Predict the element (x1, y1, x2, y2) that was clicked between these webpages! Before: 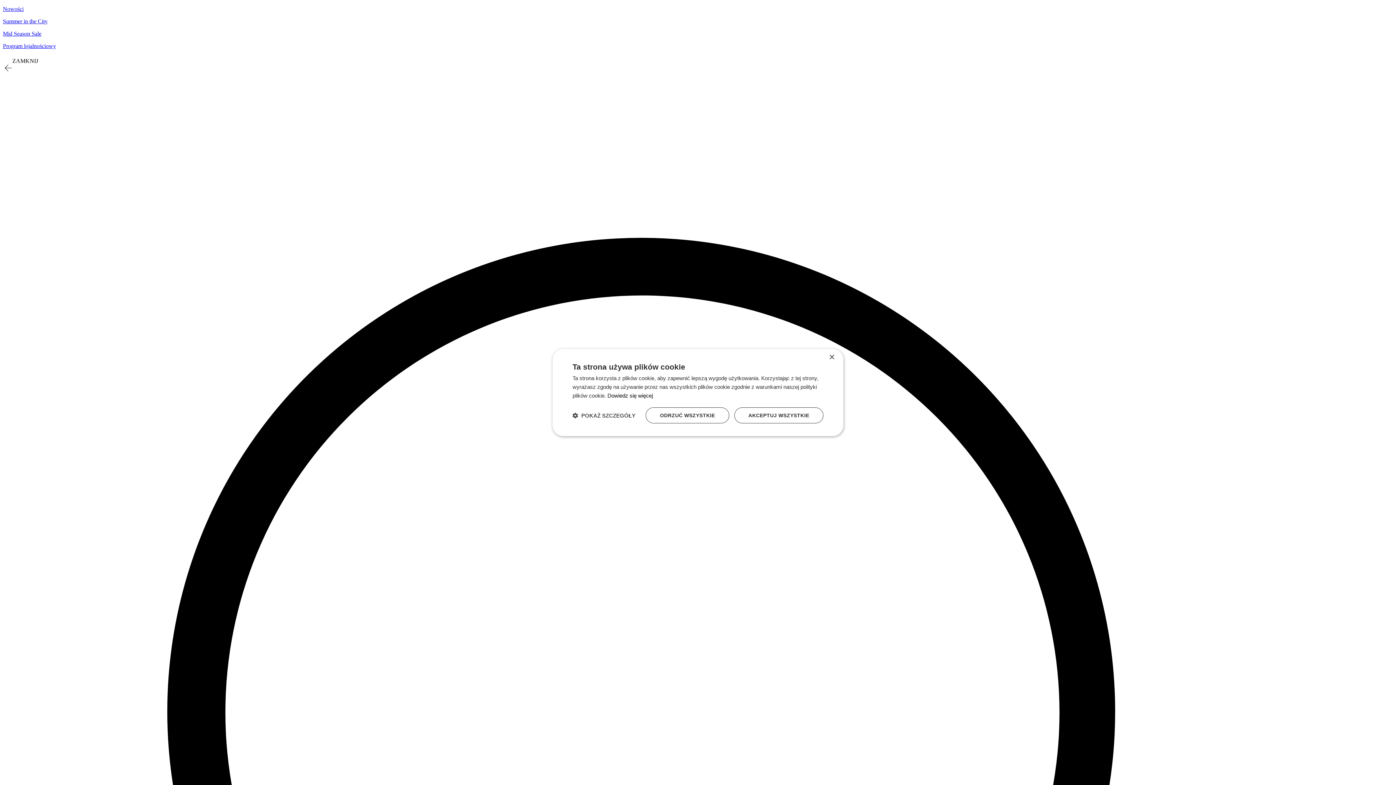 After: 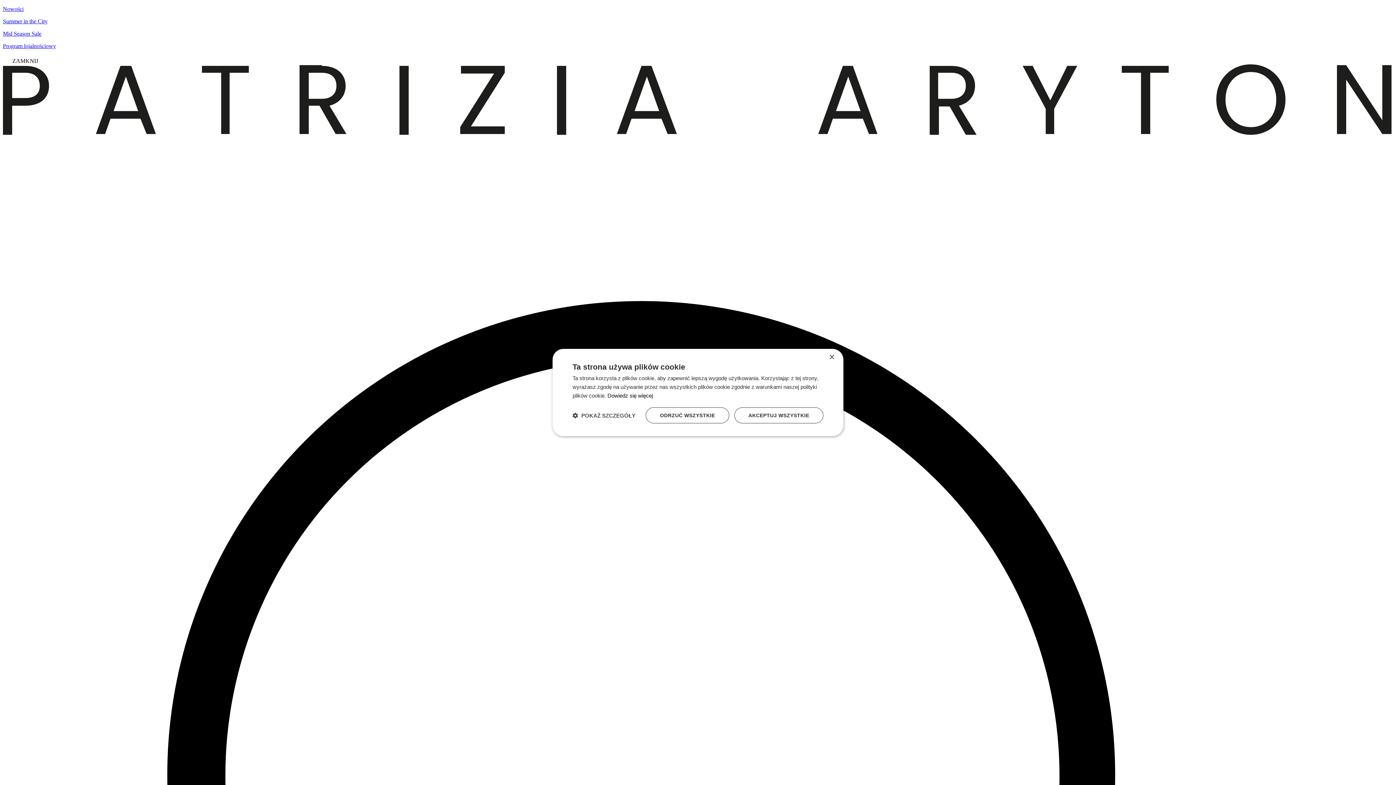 Action: label:   bbox: (2, 66, 13, 72)